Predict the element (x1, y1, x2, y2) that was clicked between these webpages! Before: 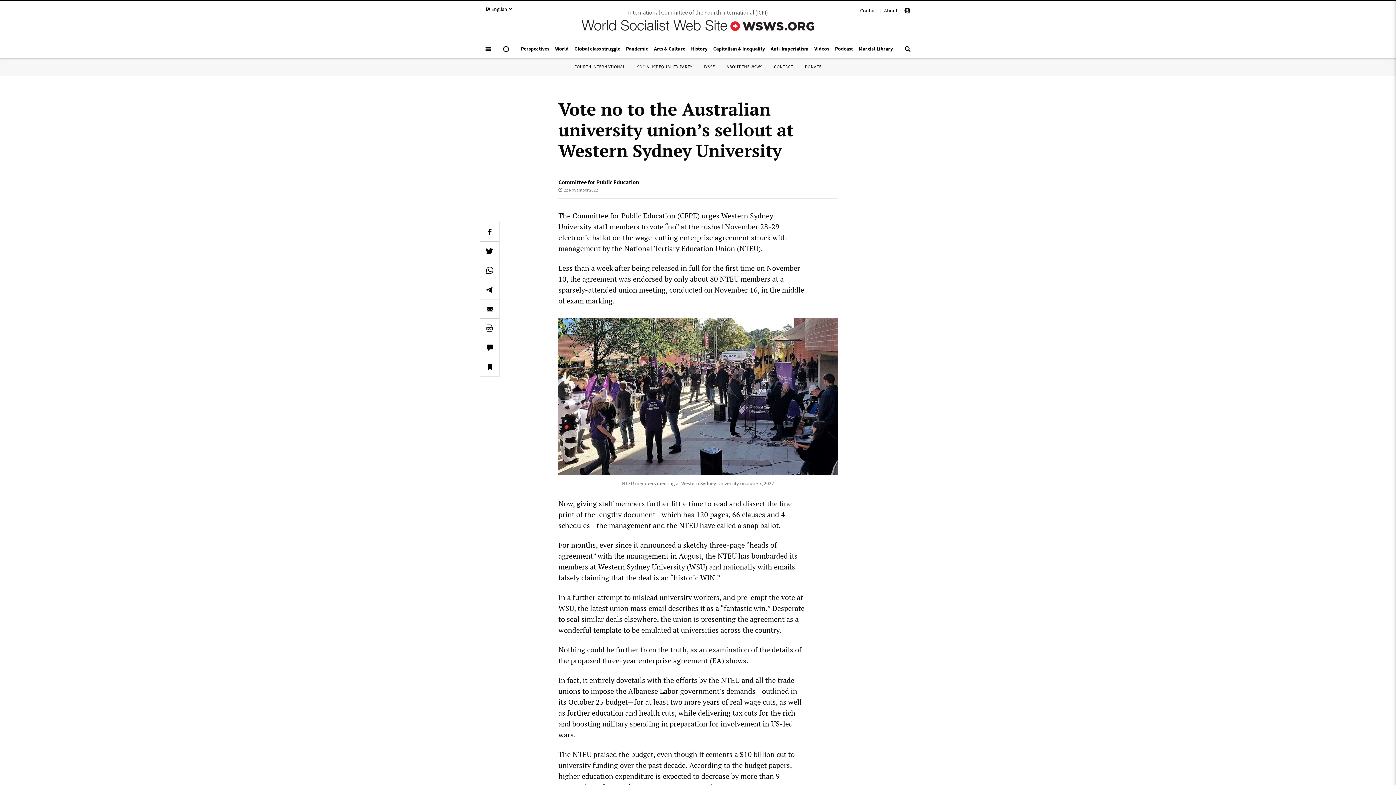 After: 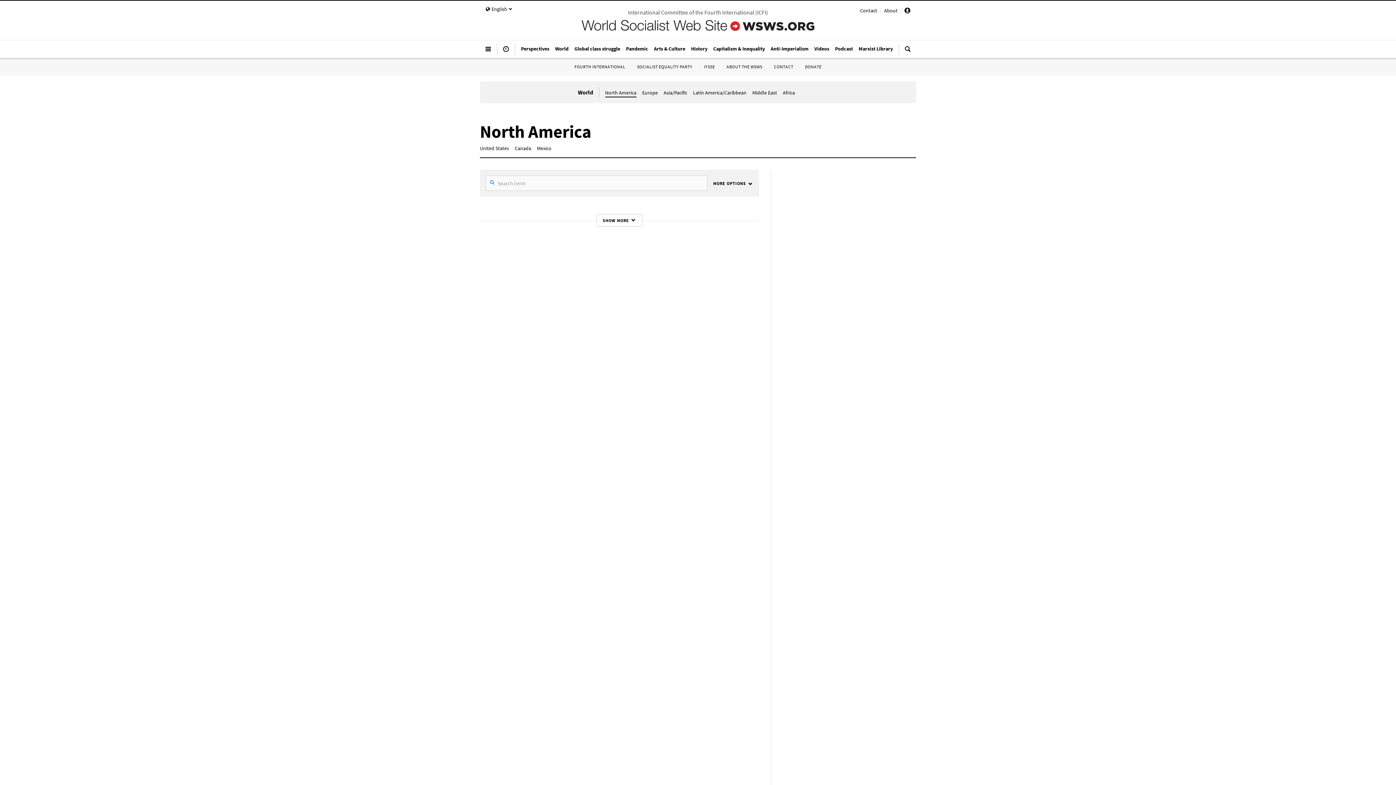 Action: label: World bbox: (552, 41, 571, 55)